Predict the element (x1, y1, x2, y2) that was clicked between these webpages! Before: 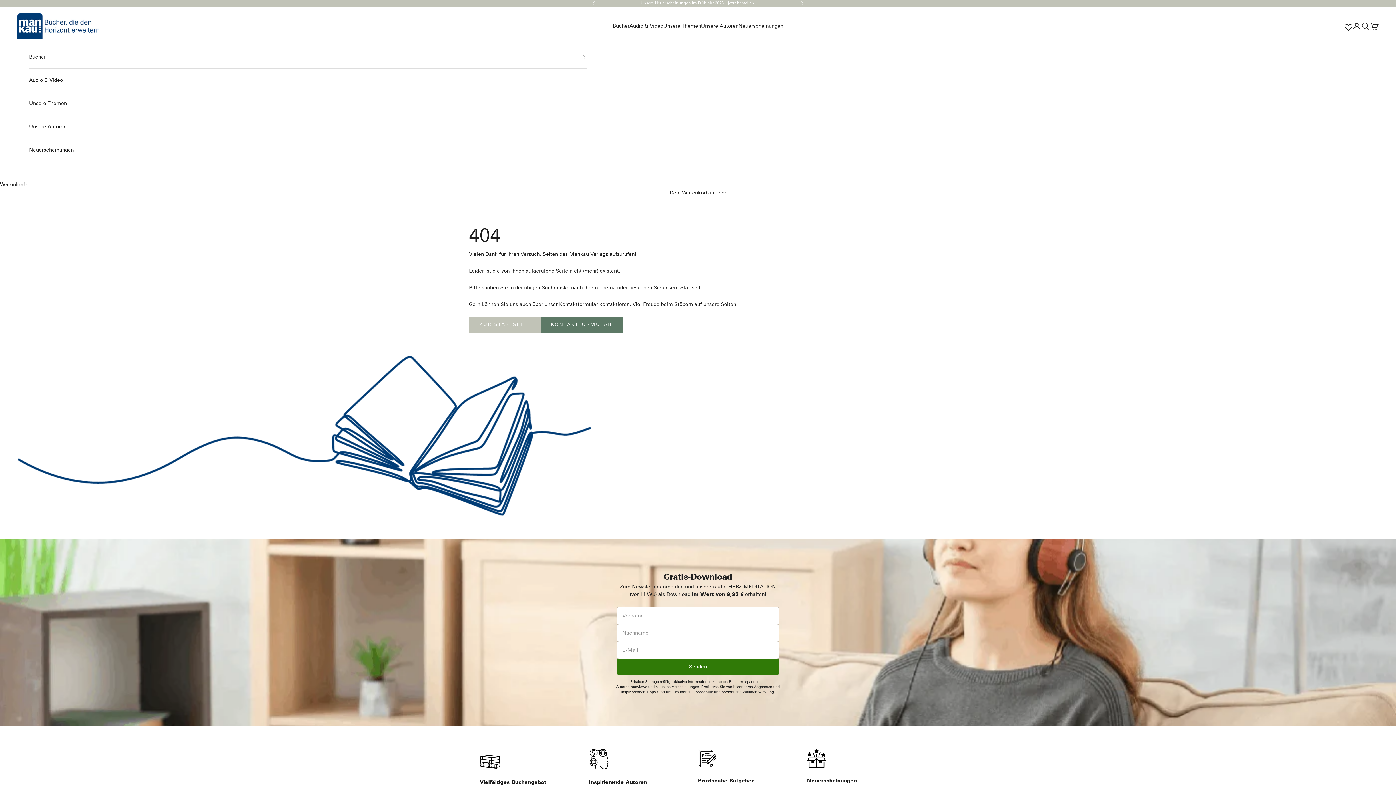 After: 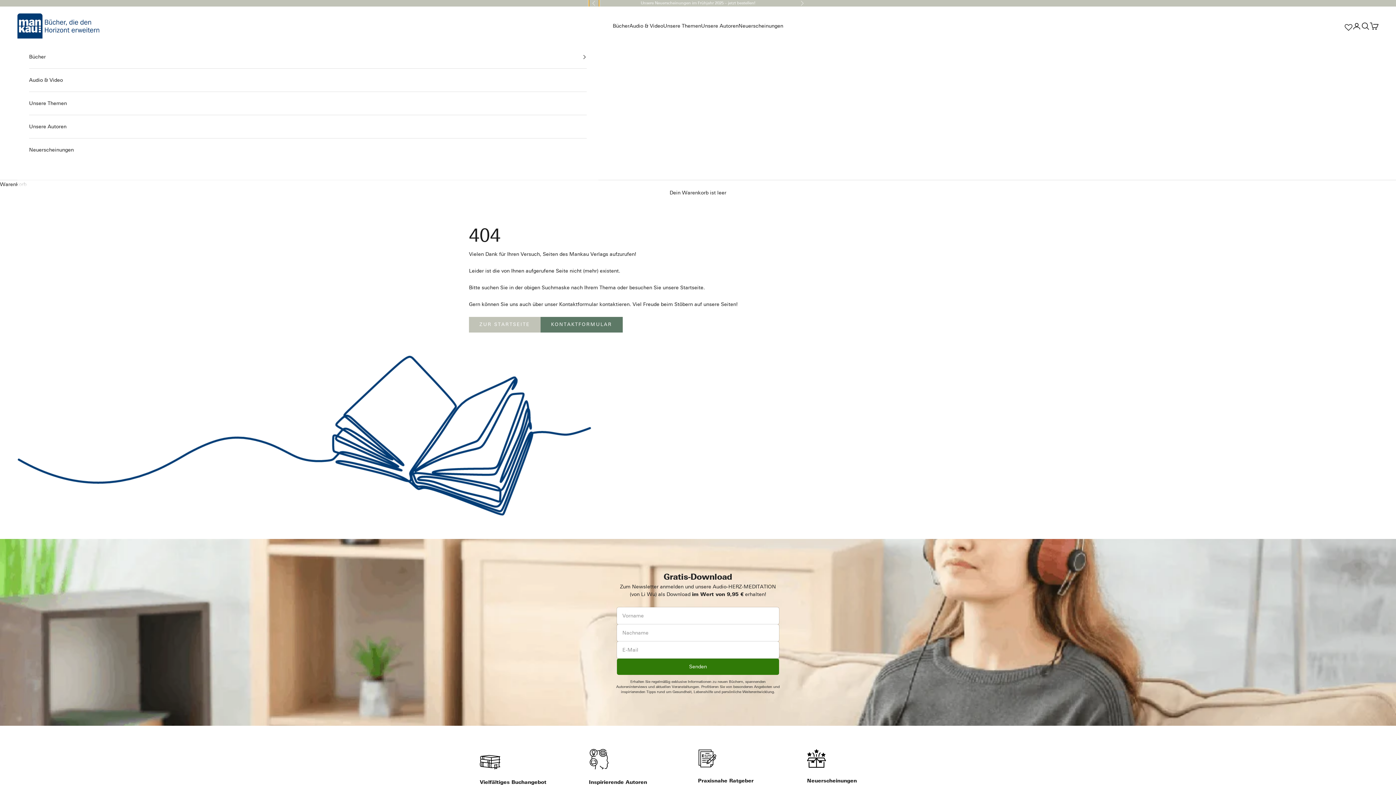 Action: label: Zurück bbox: (592, 0, 596, 6)